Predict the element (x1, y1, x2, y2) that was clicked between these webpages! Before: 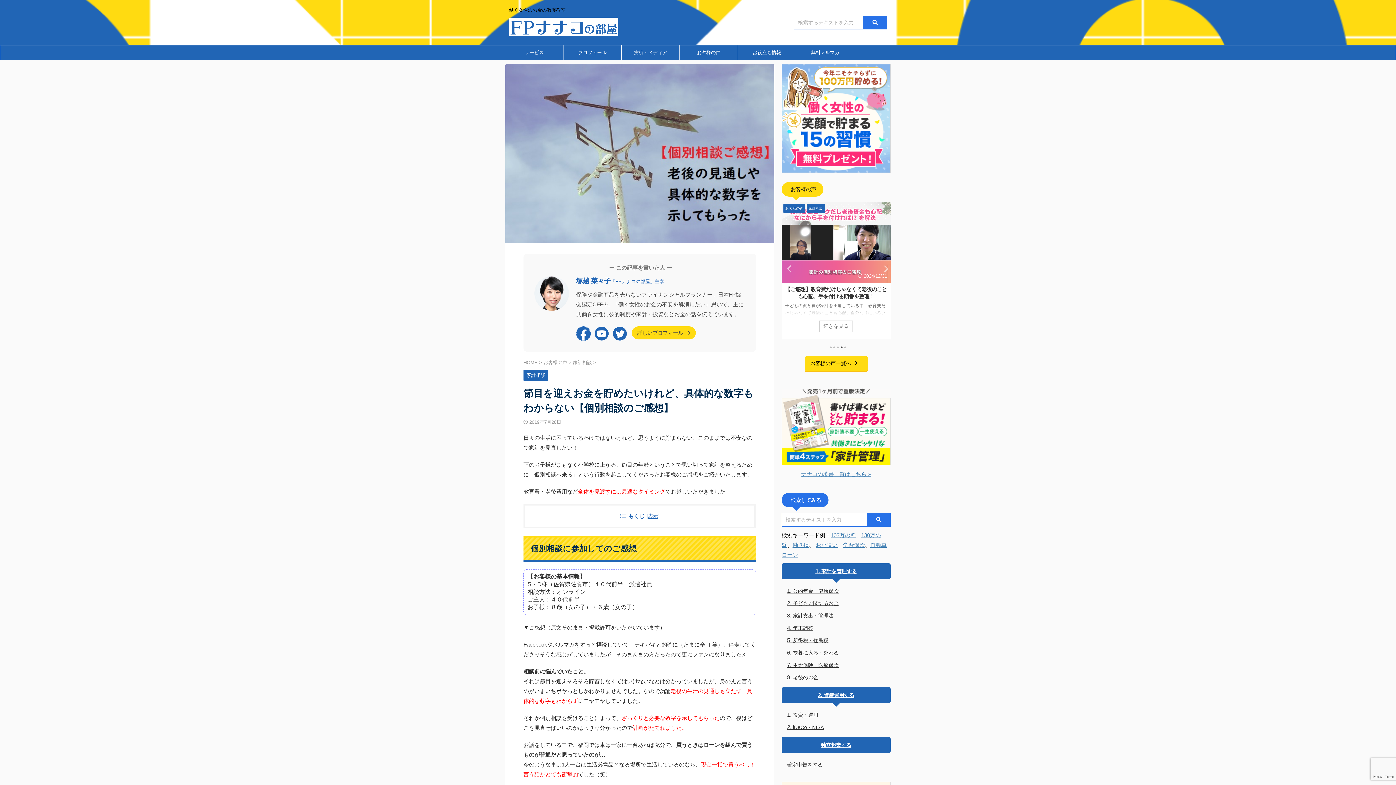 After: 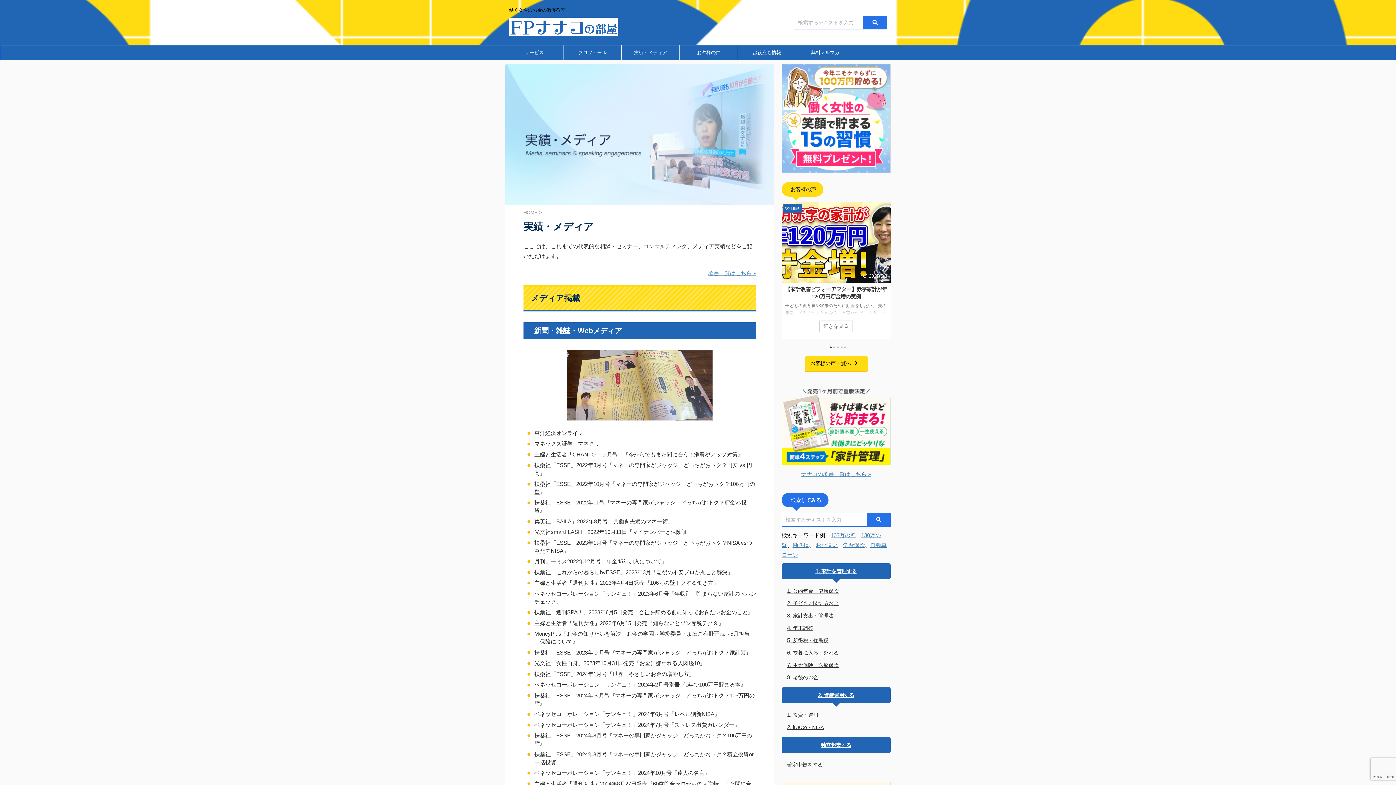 Action: bbox: (621, 45, 679, 59) label: 実績・メディア